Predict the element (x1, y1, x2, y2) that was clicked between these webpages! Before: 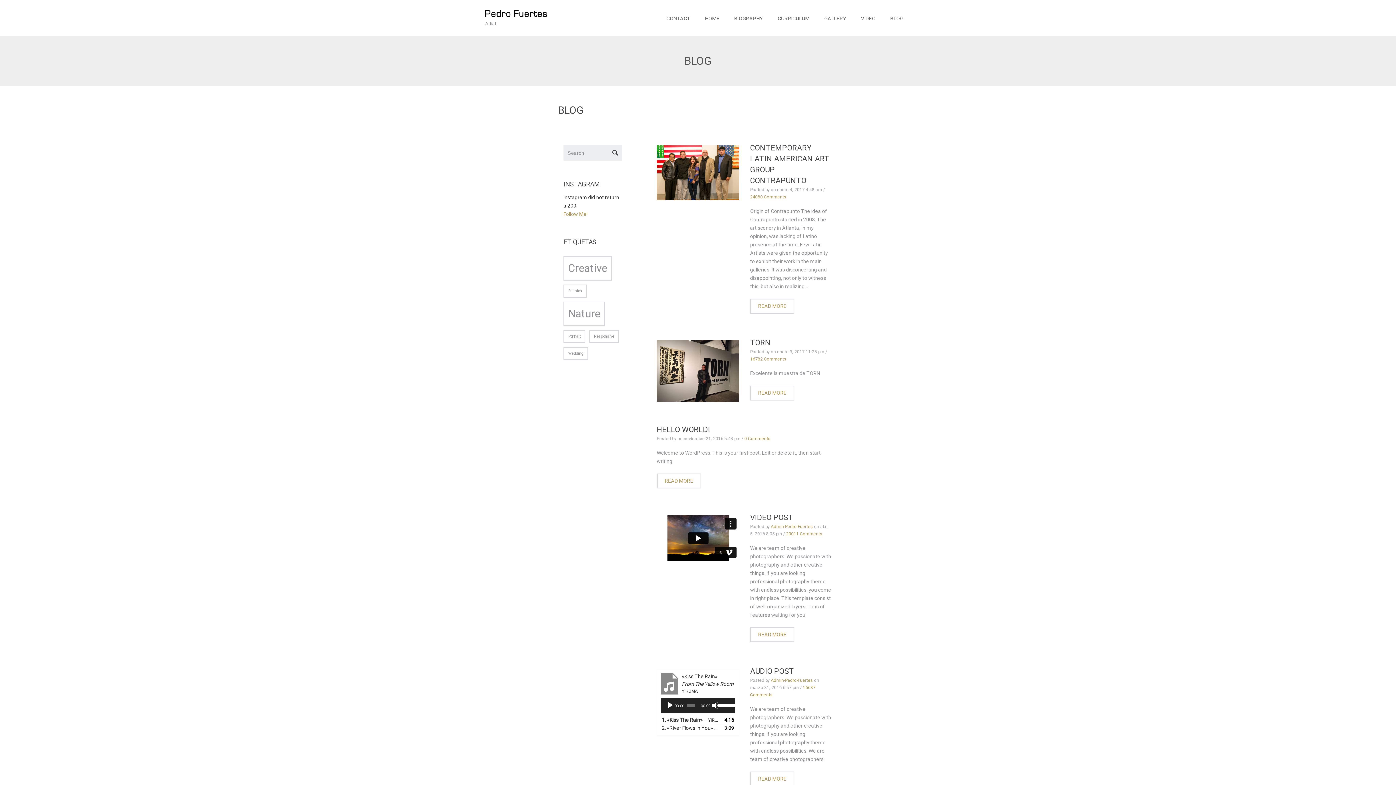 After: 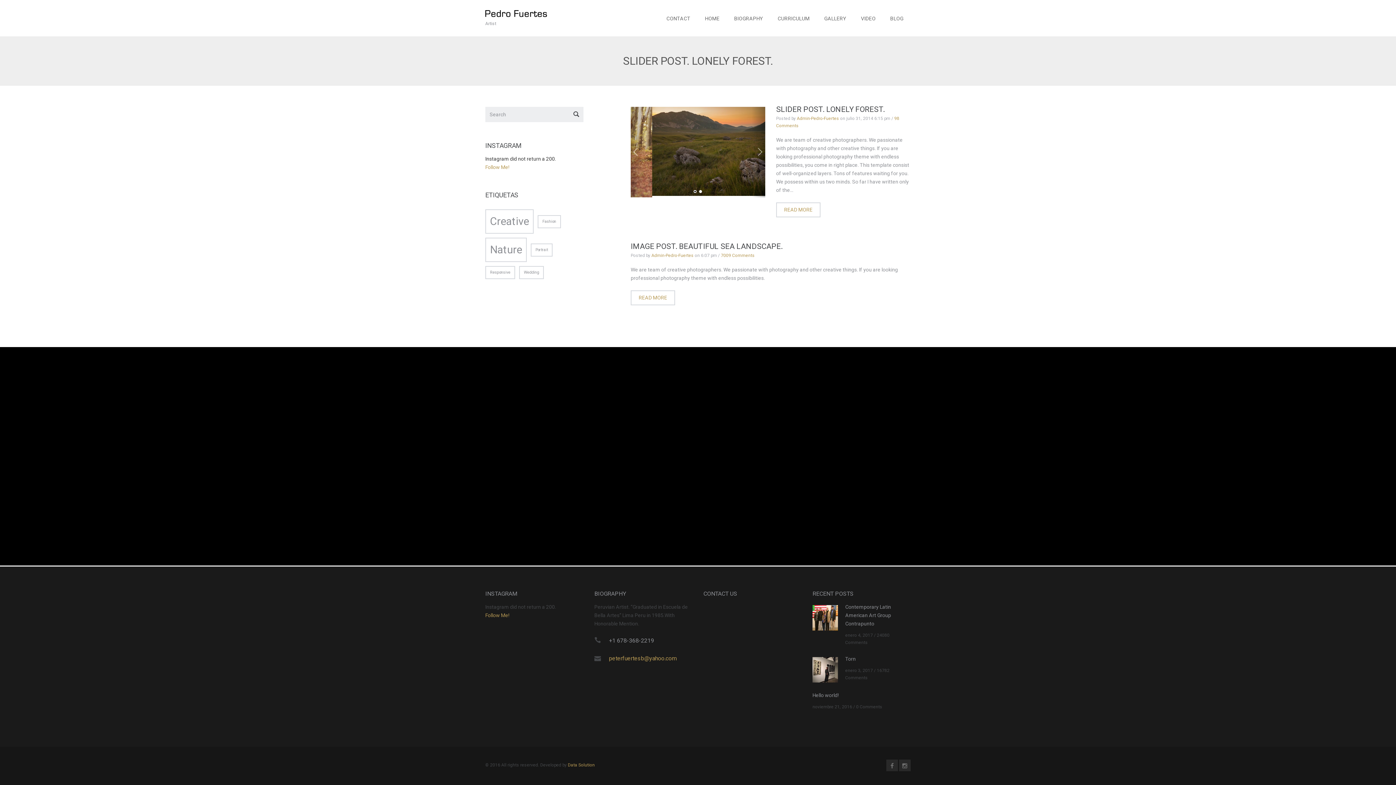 Action: bbox: (563, 256, 612, 280) label: Creative (2 elementos)